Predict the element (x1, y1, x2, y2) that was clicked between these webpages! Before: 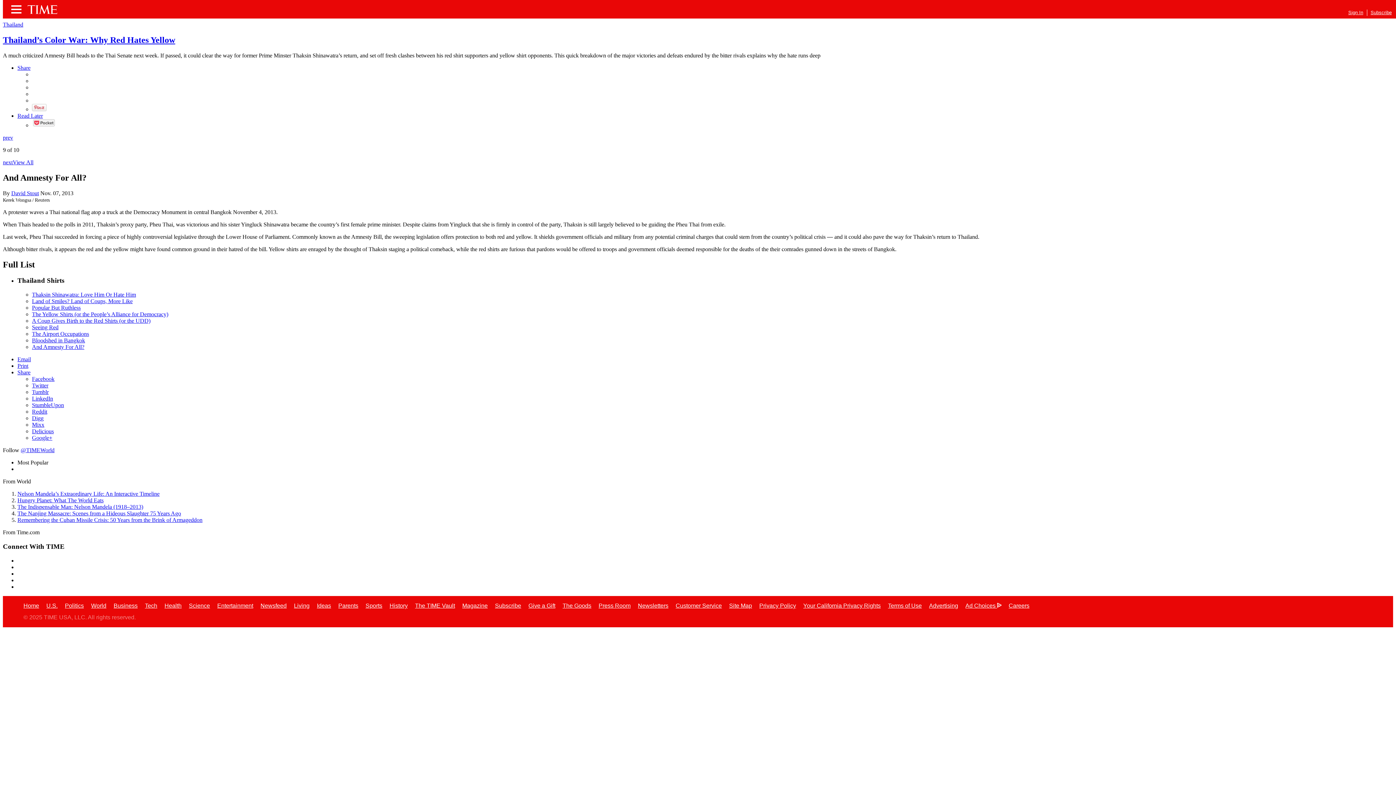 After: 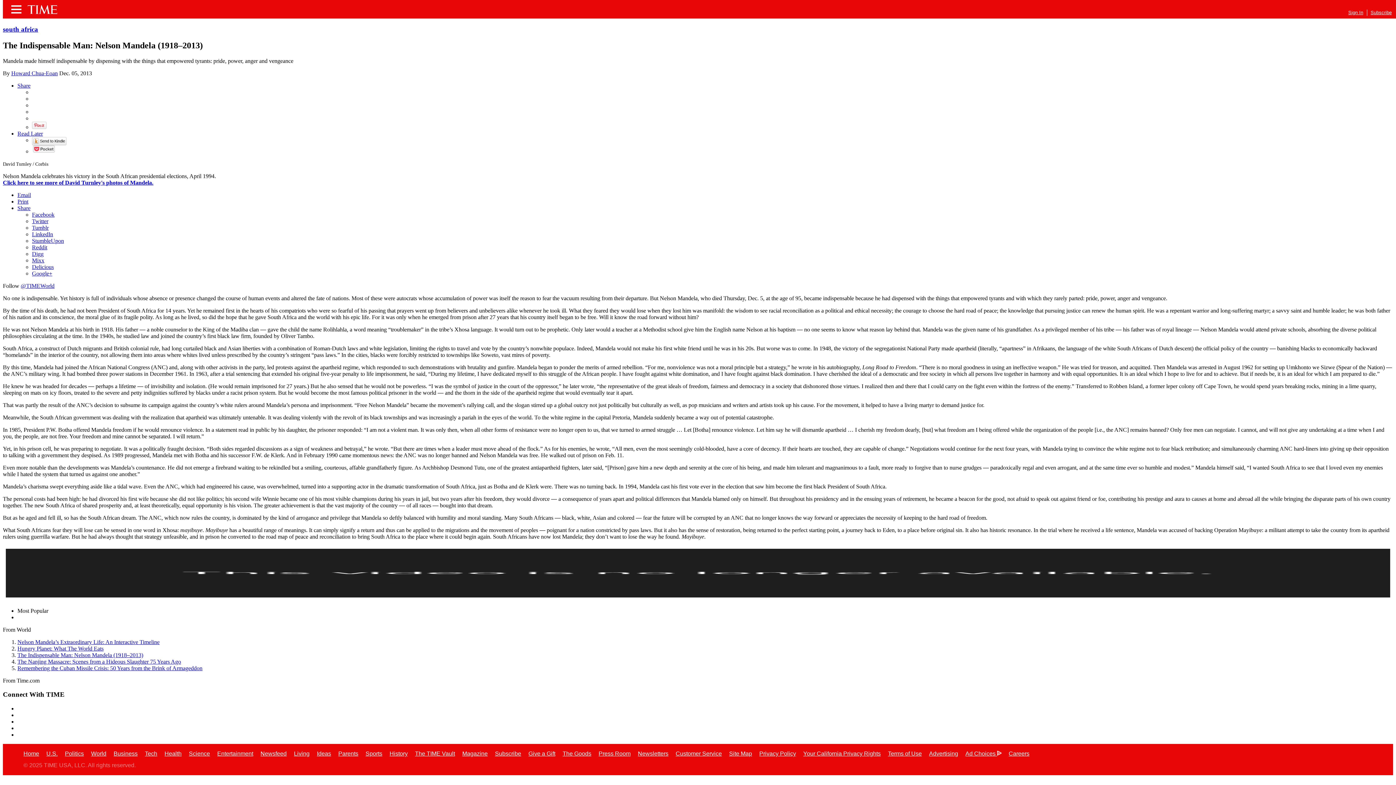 Action: label: The Indispensable Man: Nelson Mandela (1918–2013) bbox: (17, 504, 143, 510)